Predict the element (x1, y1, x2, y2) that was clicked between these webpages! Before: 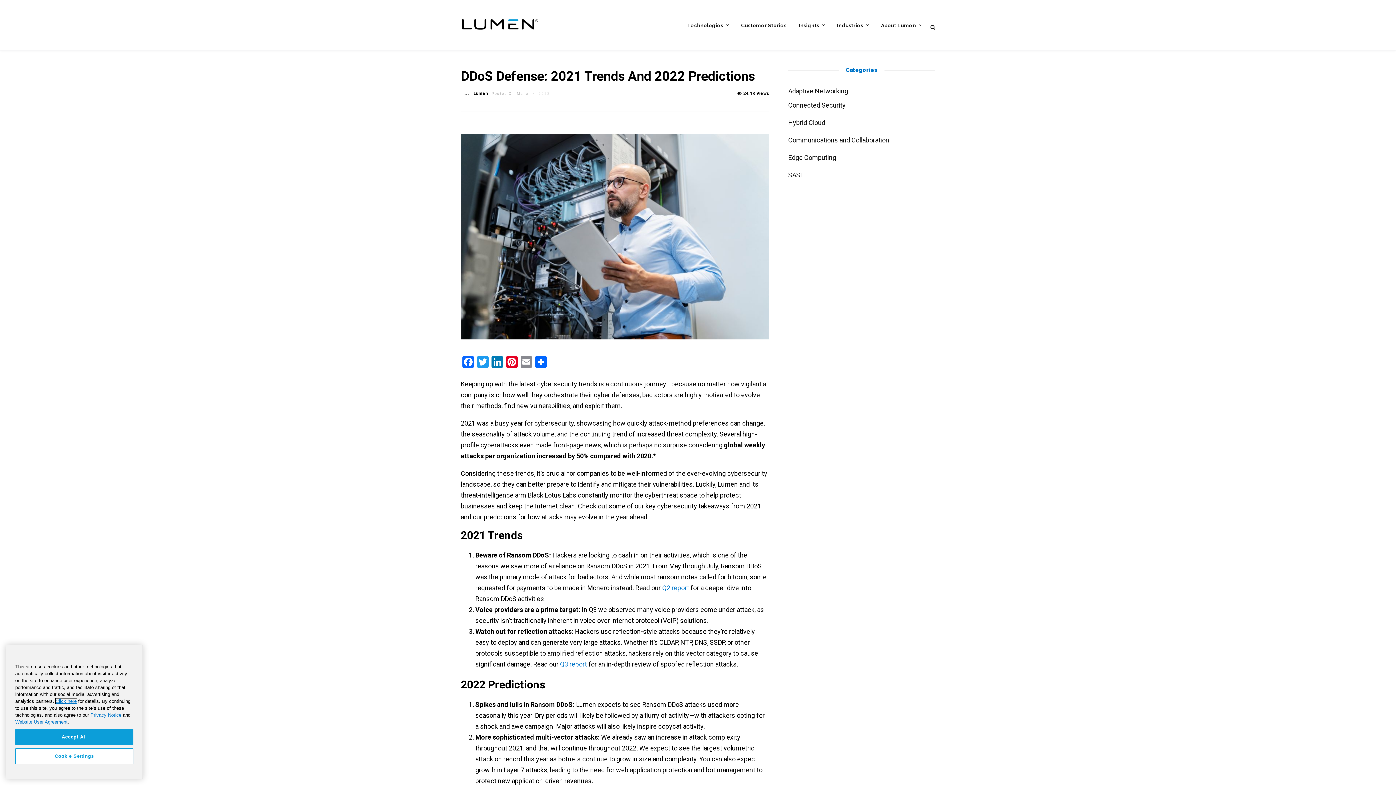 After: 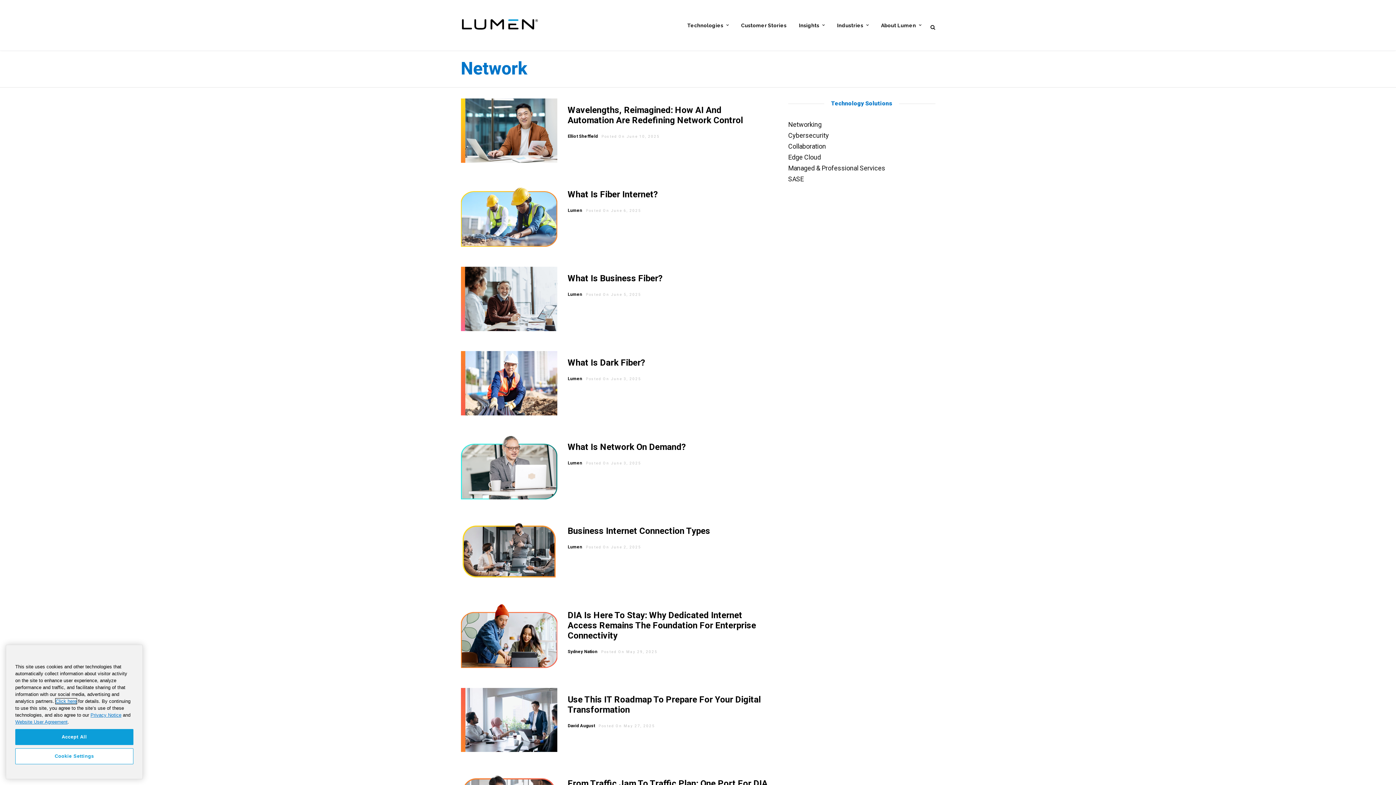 Action: bbox: (788, 87, 848, 94) label: Adaptive Networking